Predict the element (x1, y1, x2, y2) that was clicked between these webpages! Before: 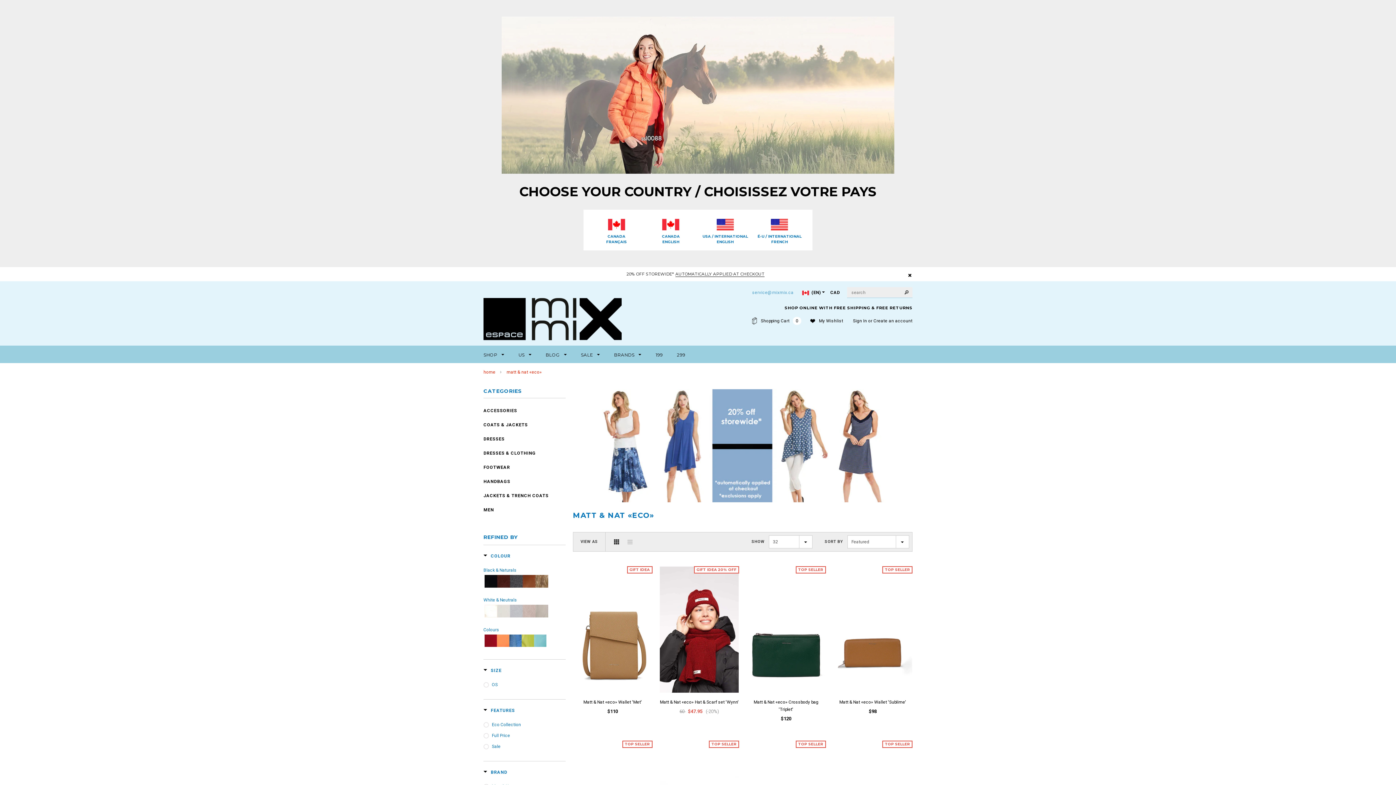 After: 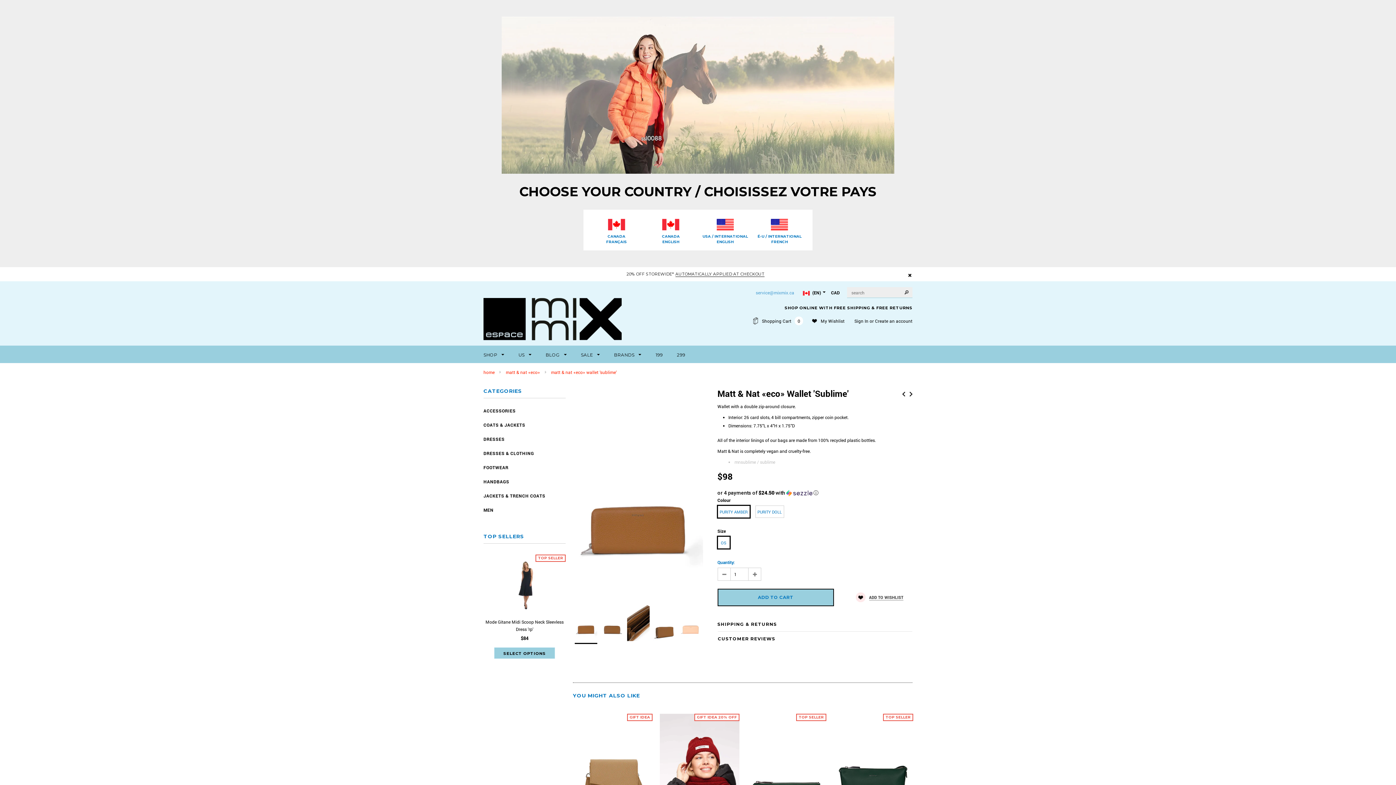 Action: label: Matt & Nat «eco» Wallet 'Sublime' bbox: (833, 699, 912, 706)